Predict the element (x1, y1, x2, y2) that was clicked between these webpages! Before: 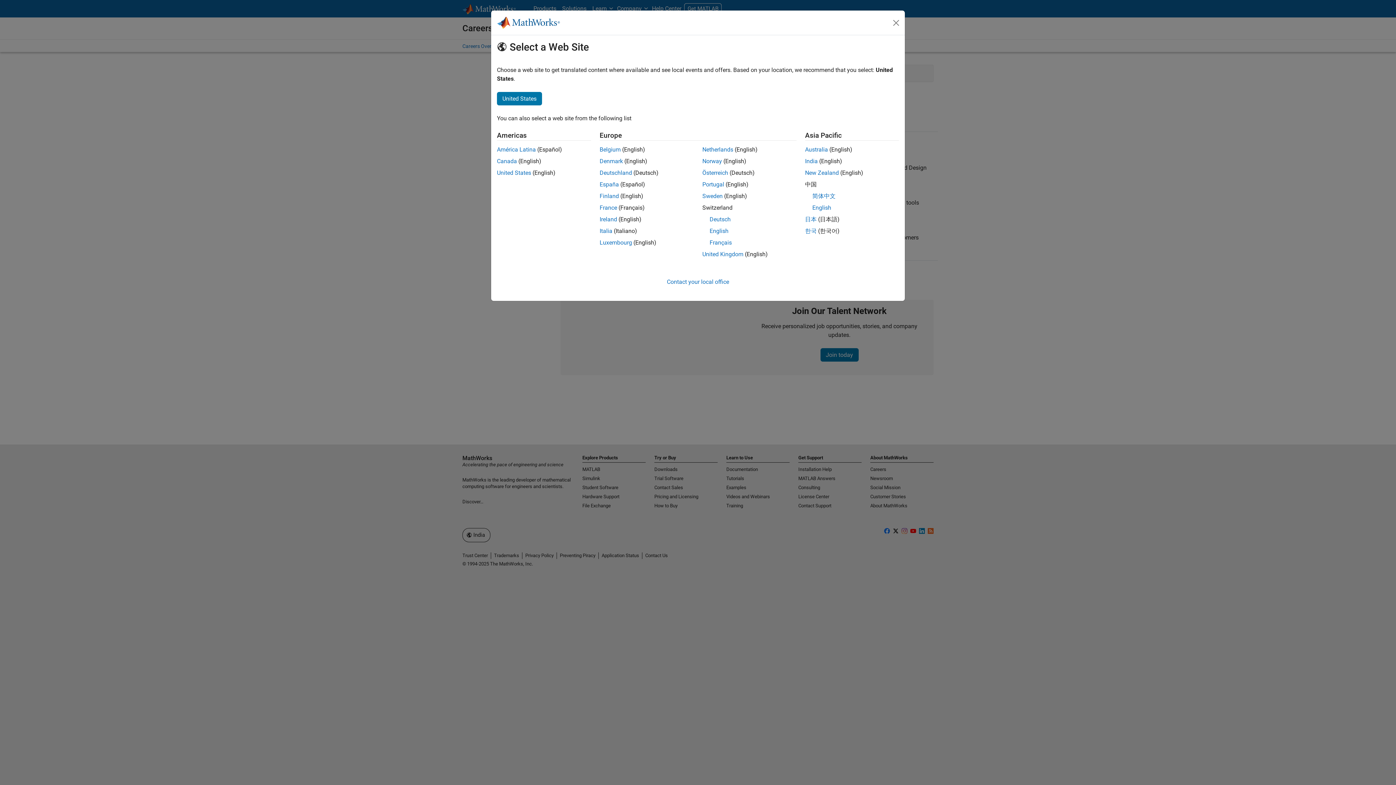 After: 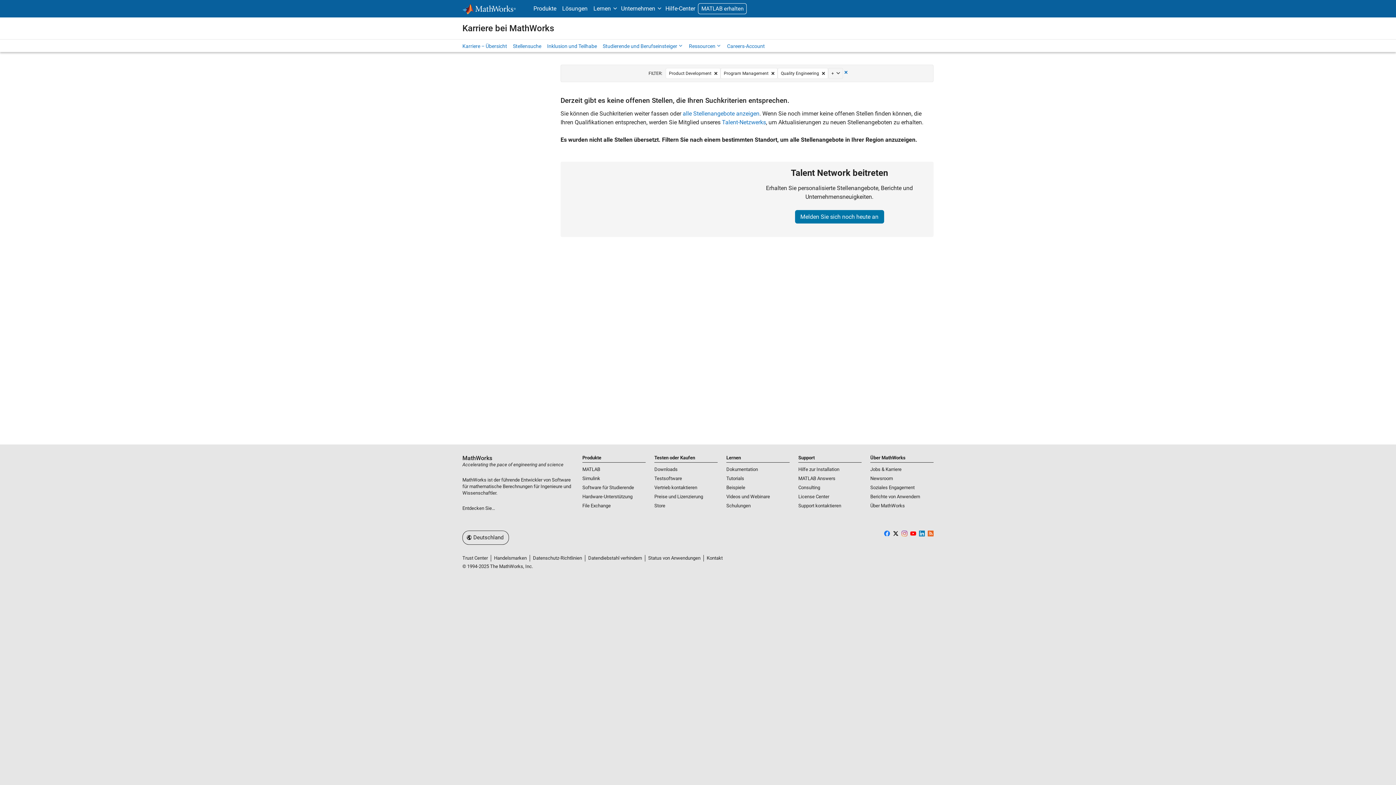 Action: label: Österreich bbox: (702, 169, 728, 176)